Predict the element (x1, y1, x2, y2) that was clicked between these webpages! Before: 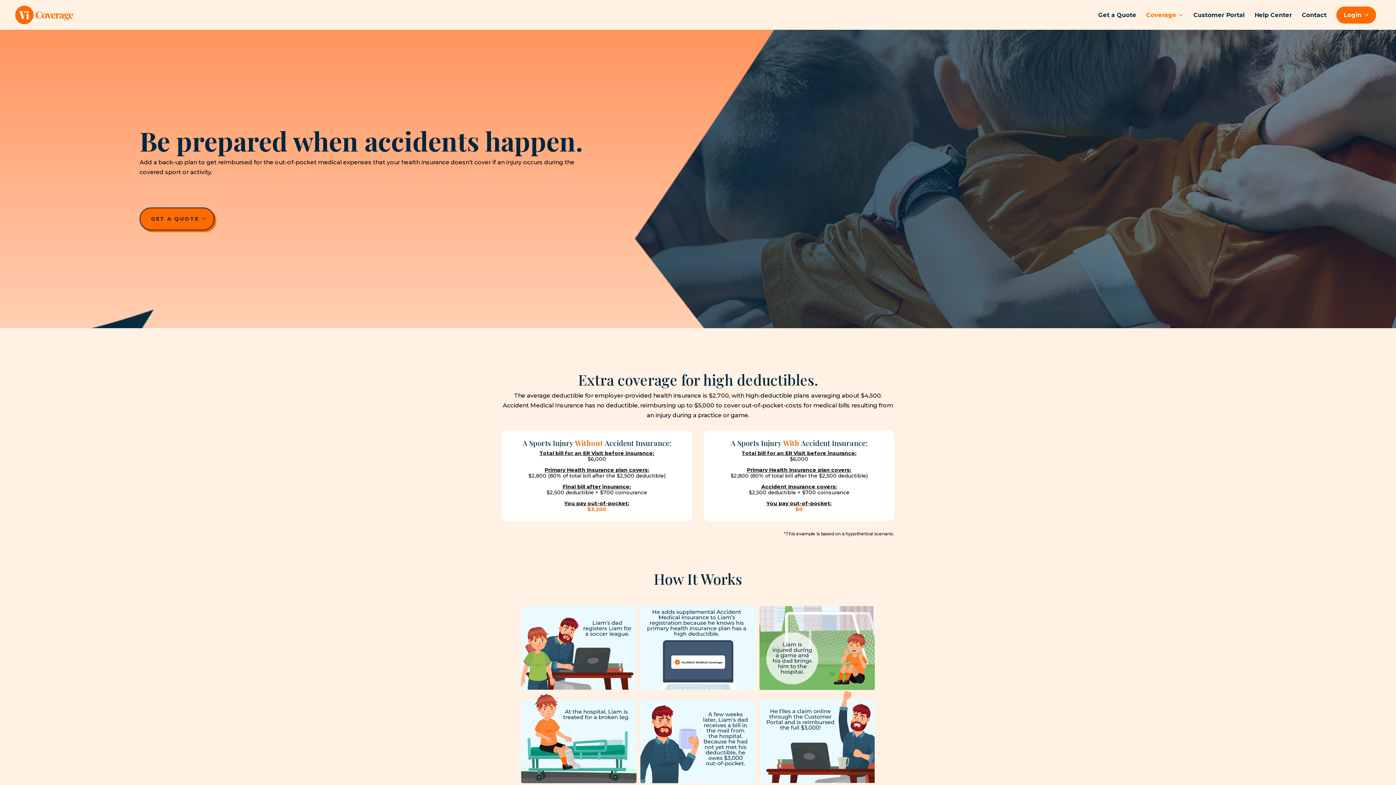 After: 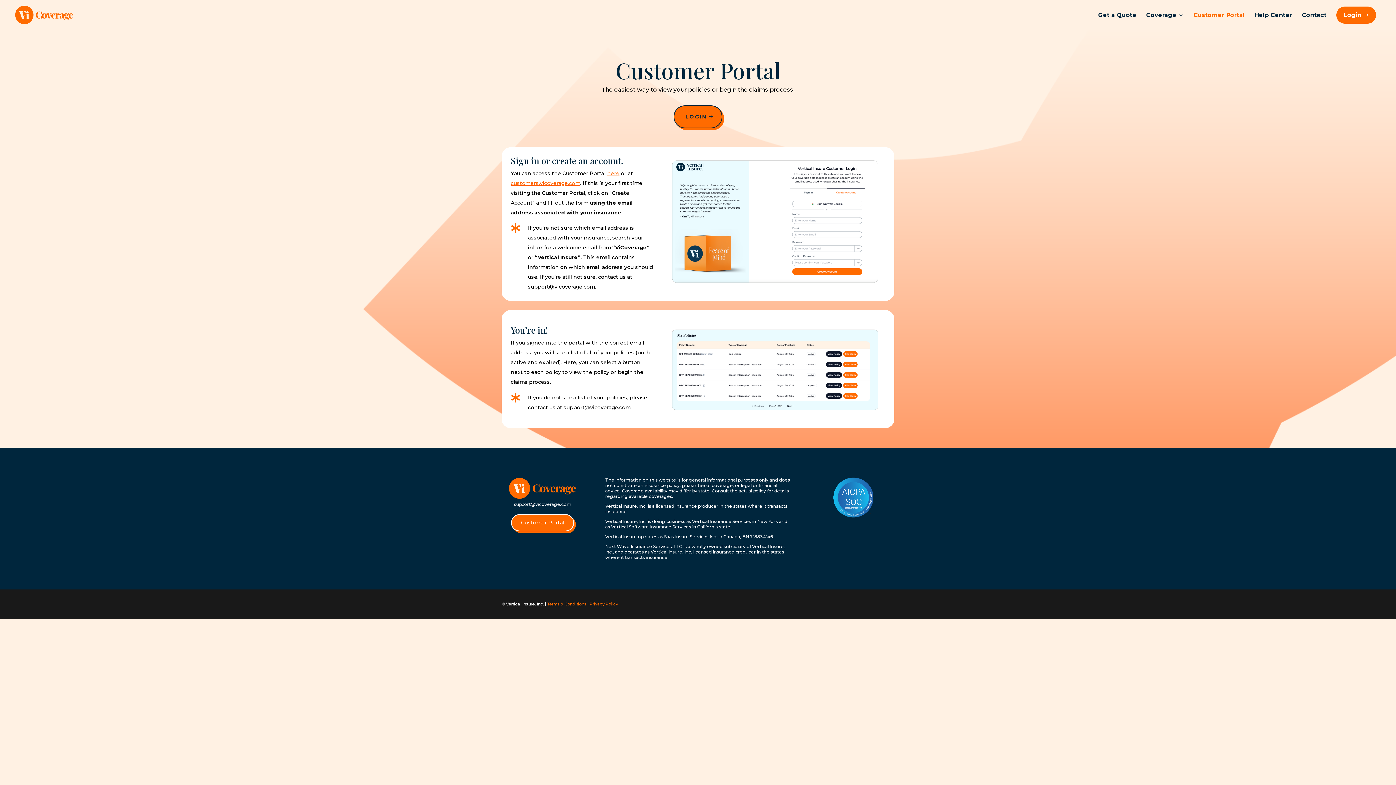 Action: label: Customer Portal bbox: (1193, 10, 1245, 29)